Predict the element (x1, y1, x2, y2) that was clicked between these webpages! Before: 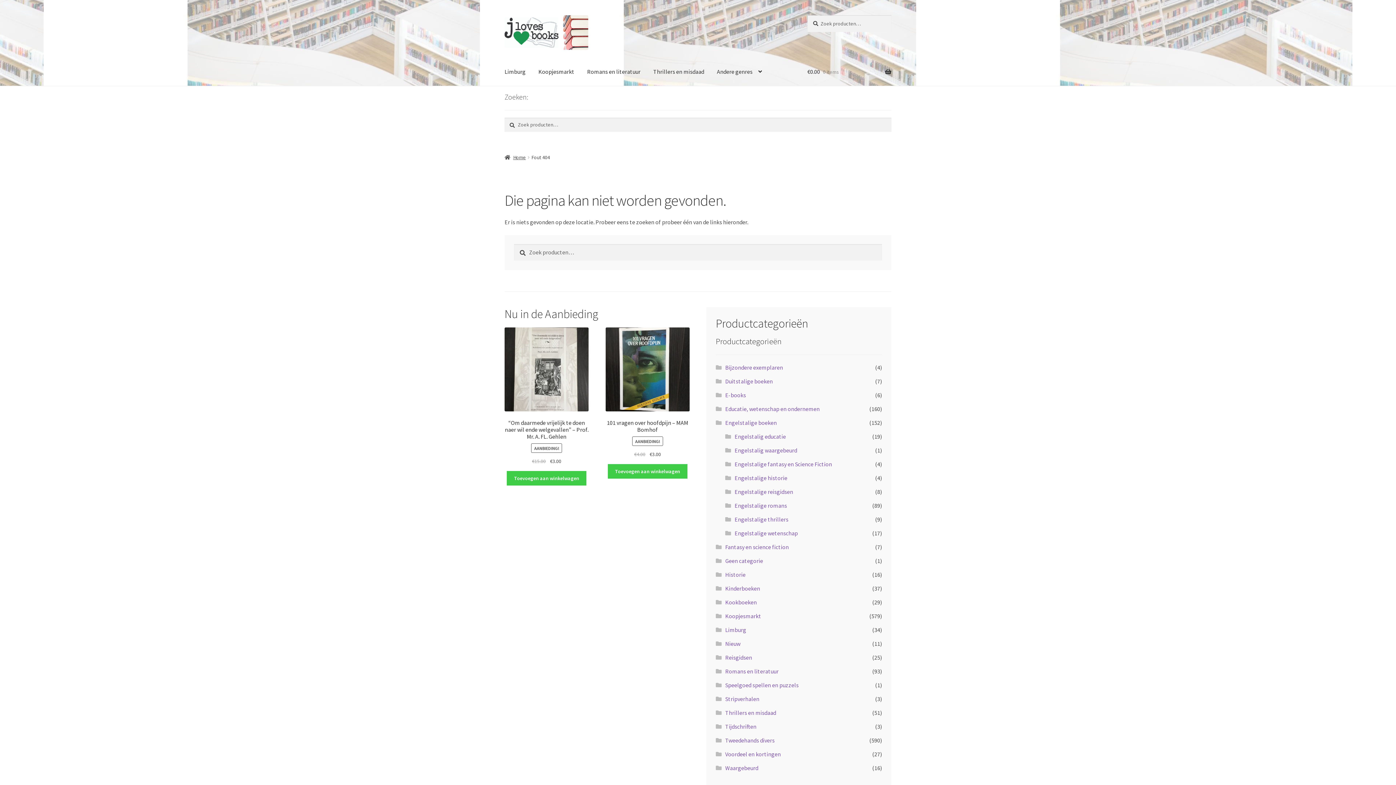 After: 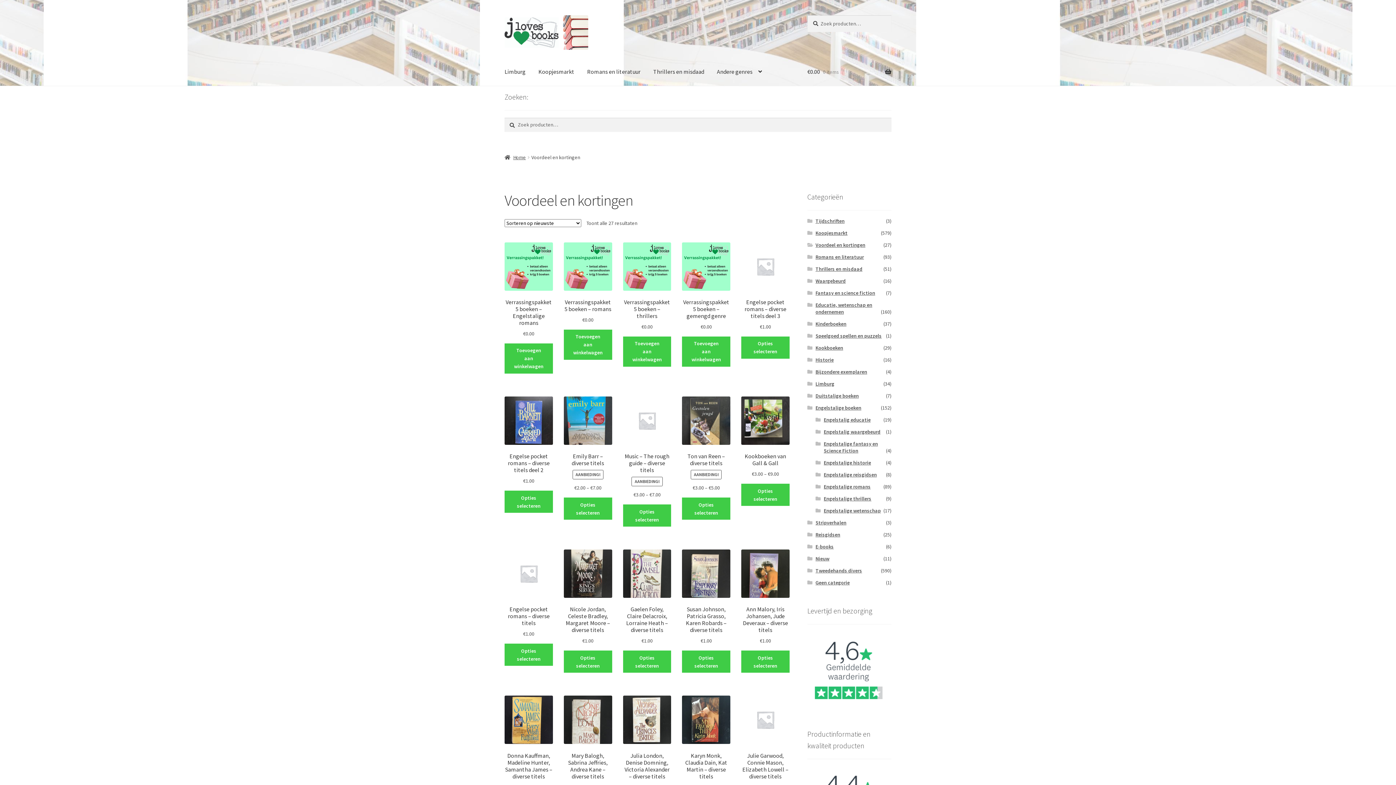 Action: label: Voordeel en kortingen bbox: (725, 750, 781, 758)